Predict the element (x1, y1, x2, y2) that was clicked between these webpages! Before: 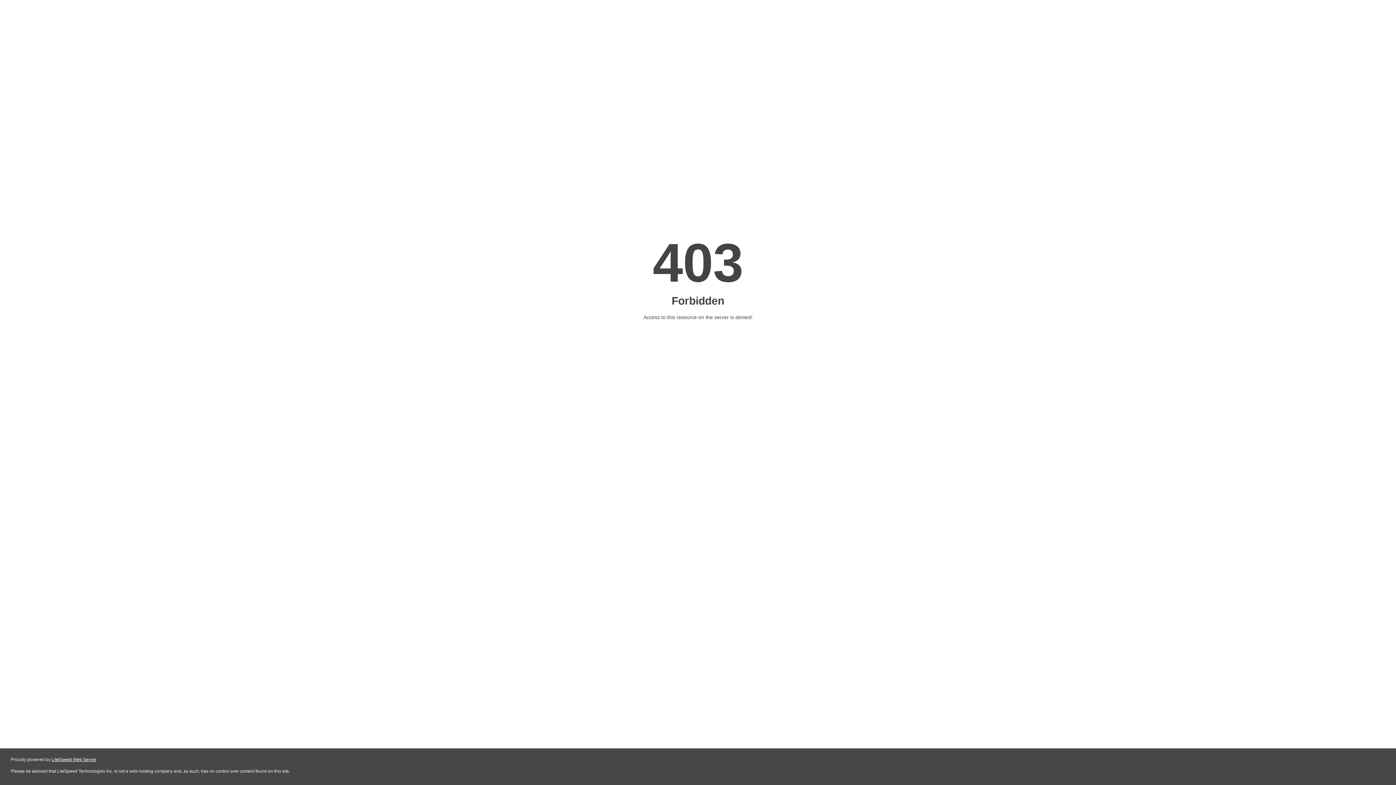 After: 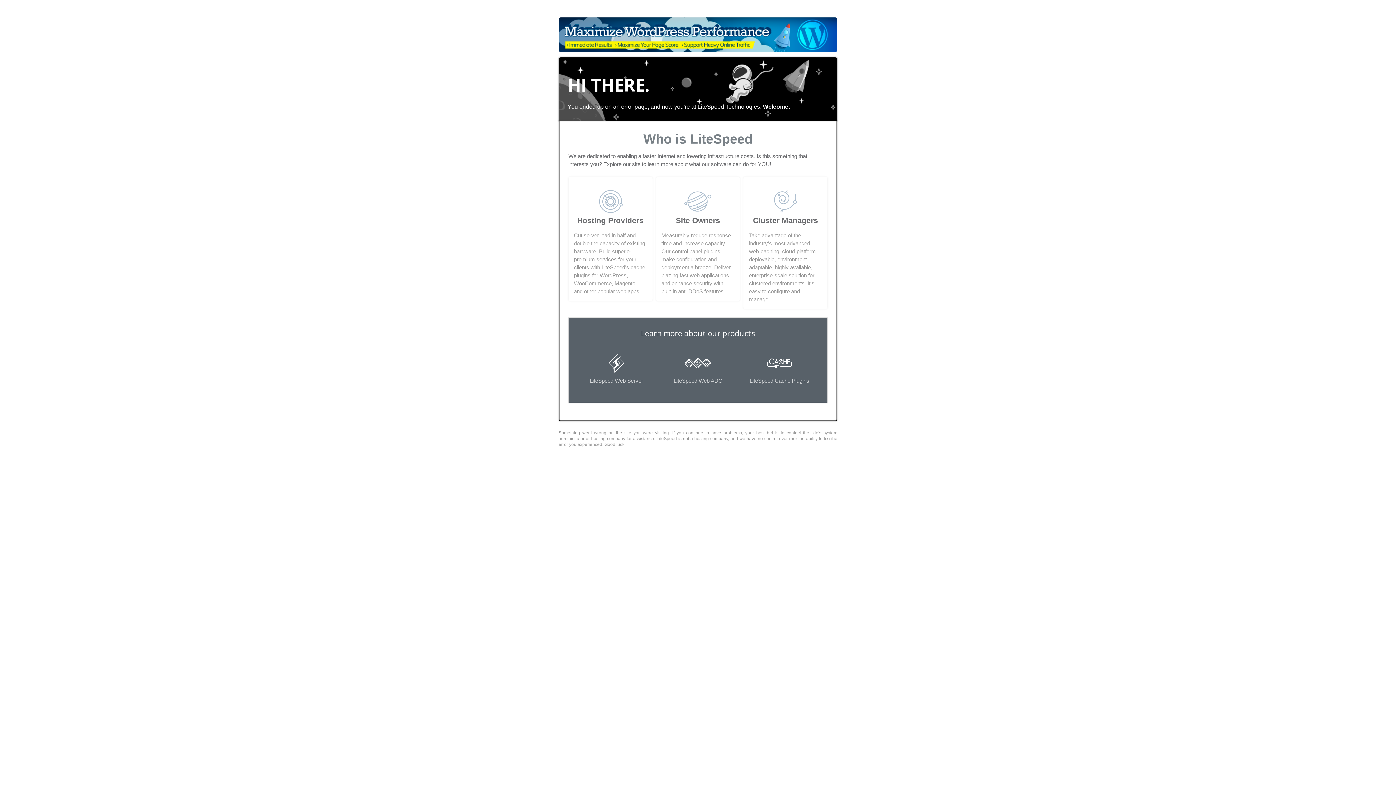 Action: bbox: (51, 757, 96, 762) label: LiteSpeed Web Server